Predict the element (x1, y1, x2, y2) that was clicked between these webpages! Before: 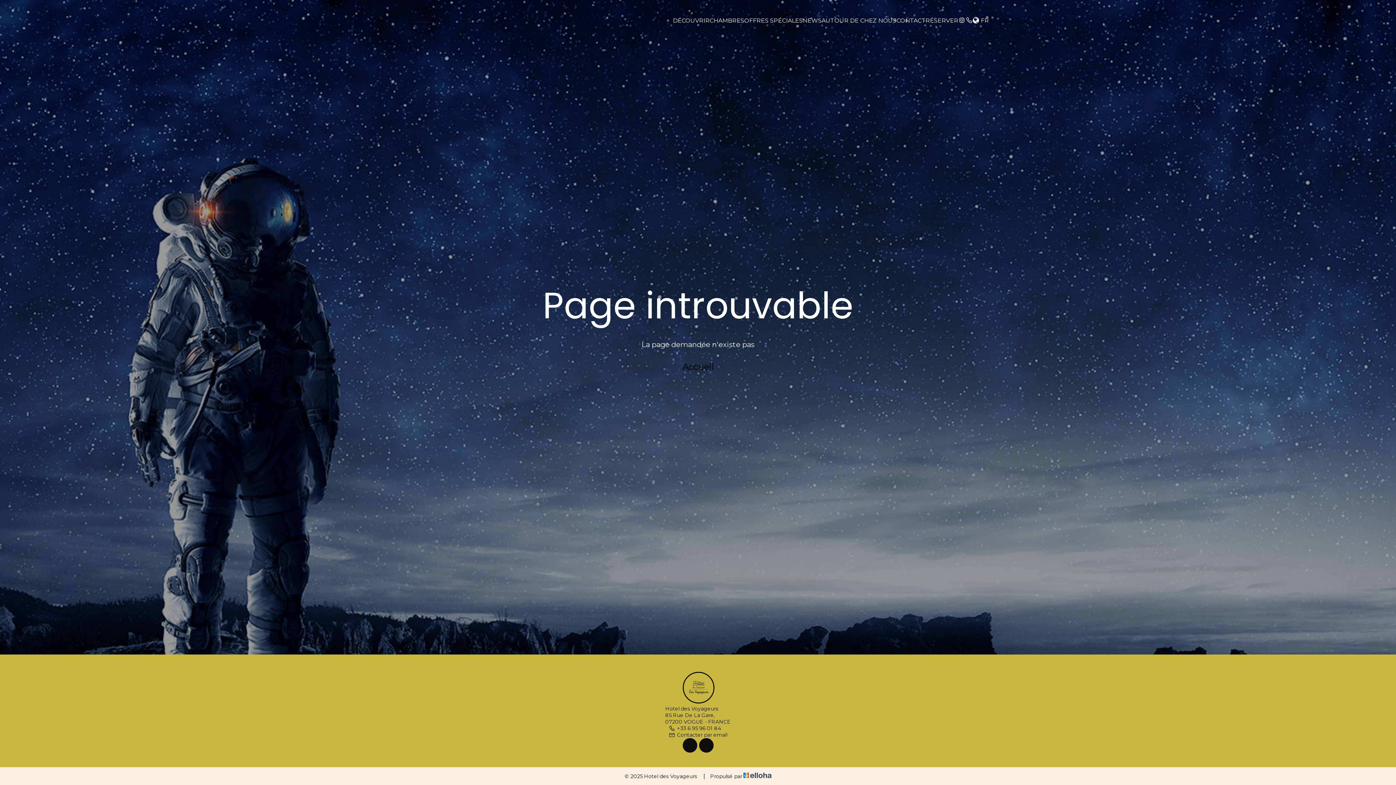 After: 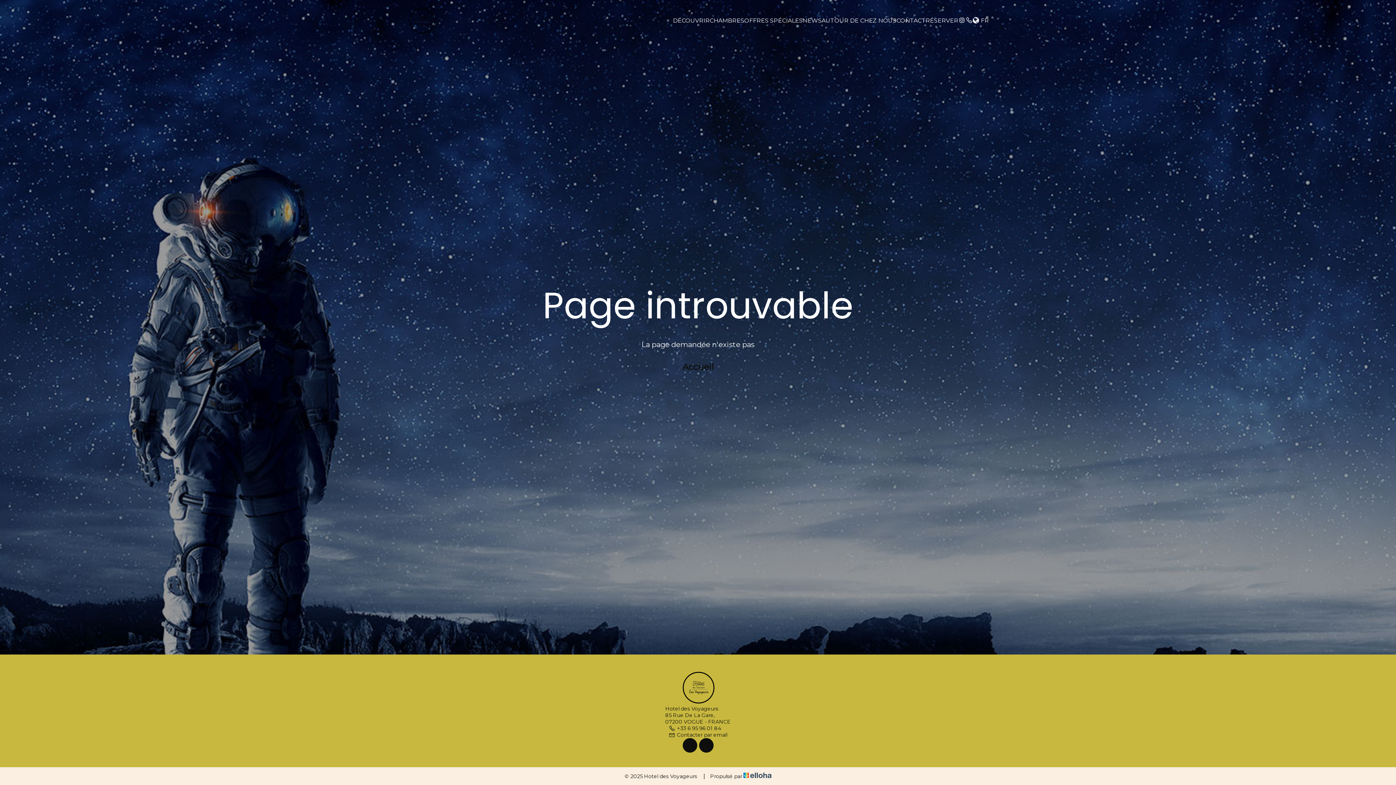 Action: bbox: (699, 738, 713, 753)